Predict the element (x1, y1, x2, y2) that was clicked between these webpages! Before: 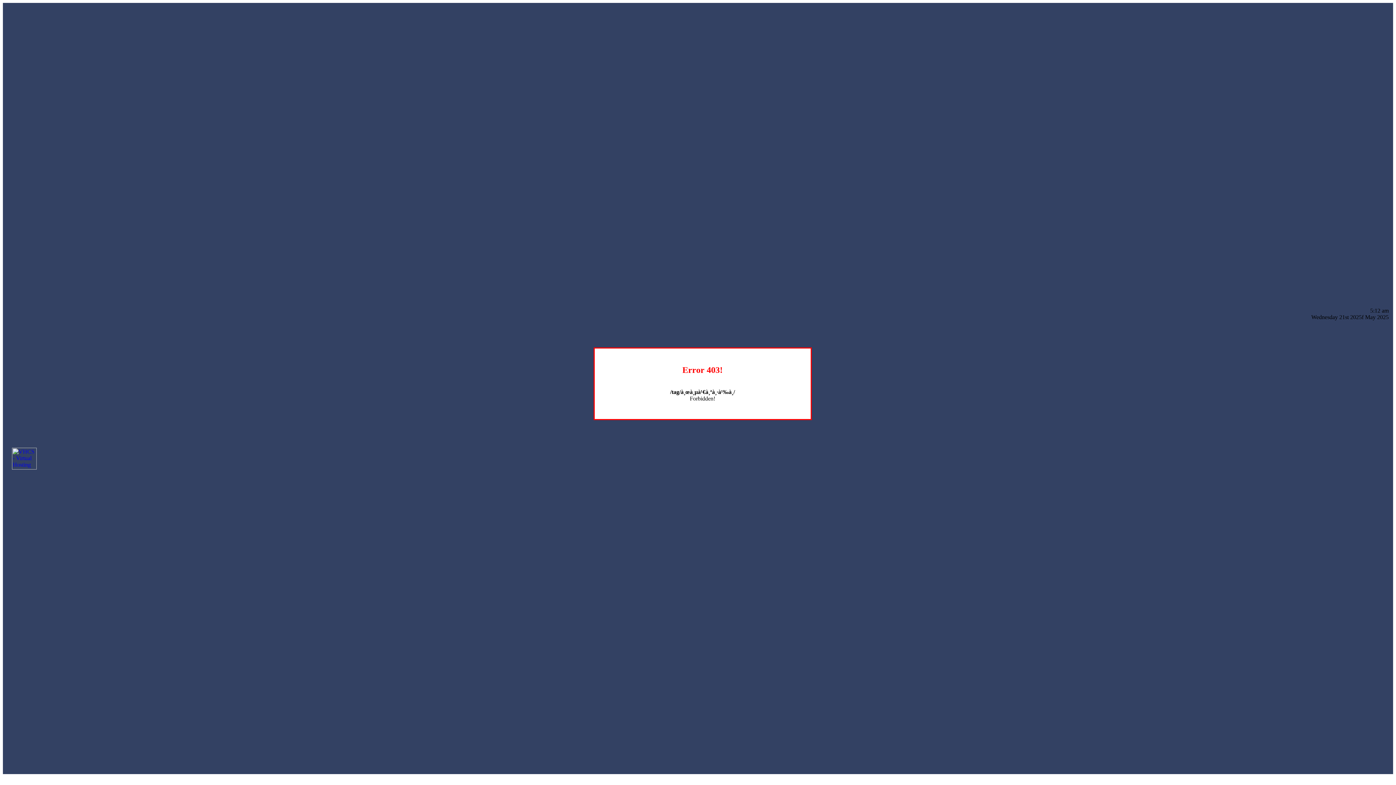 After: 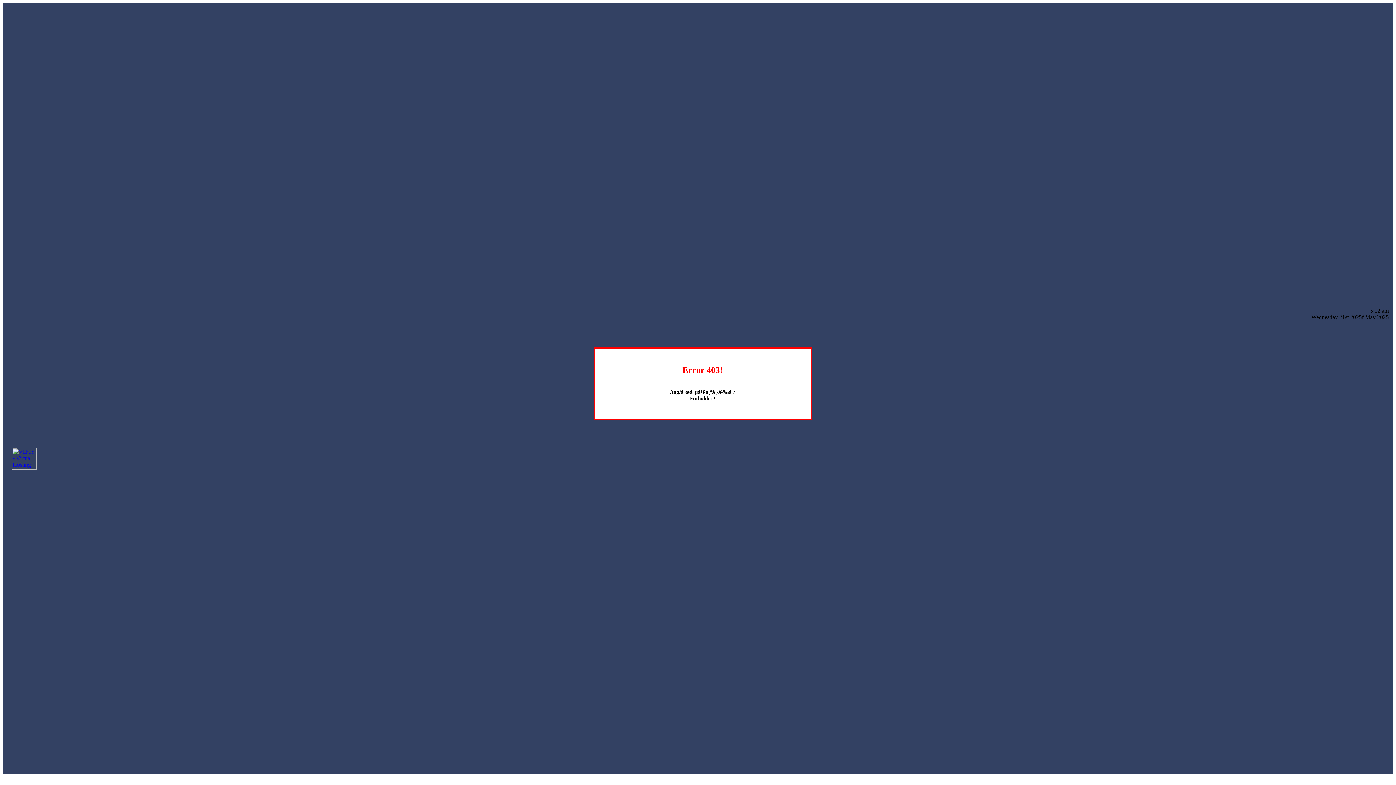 Action: bbox: (12, 464, 36, 470)